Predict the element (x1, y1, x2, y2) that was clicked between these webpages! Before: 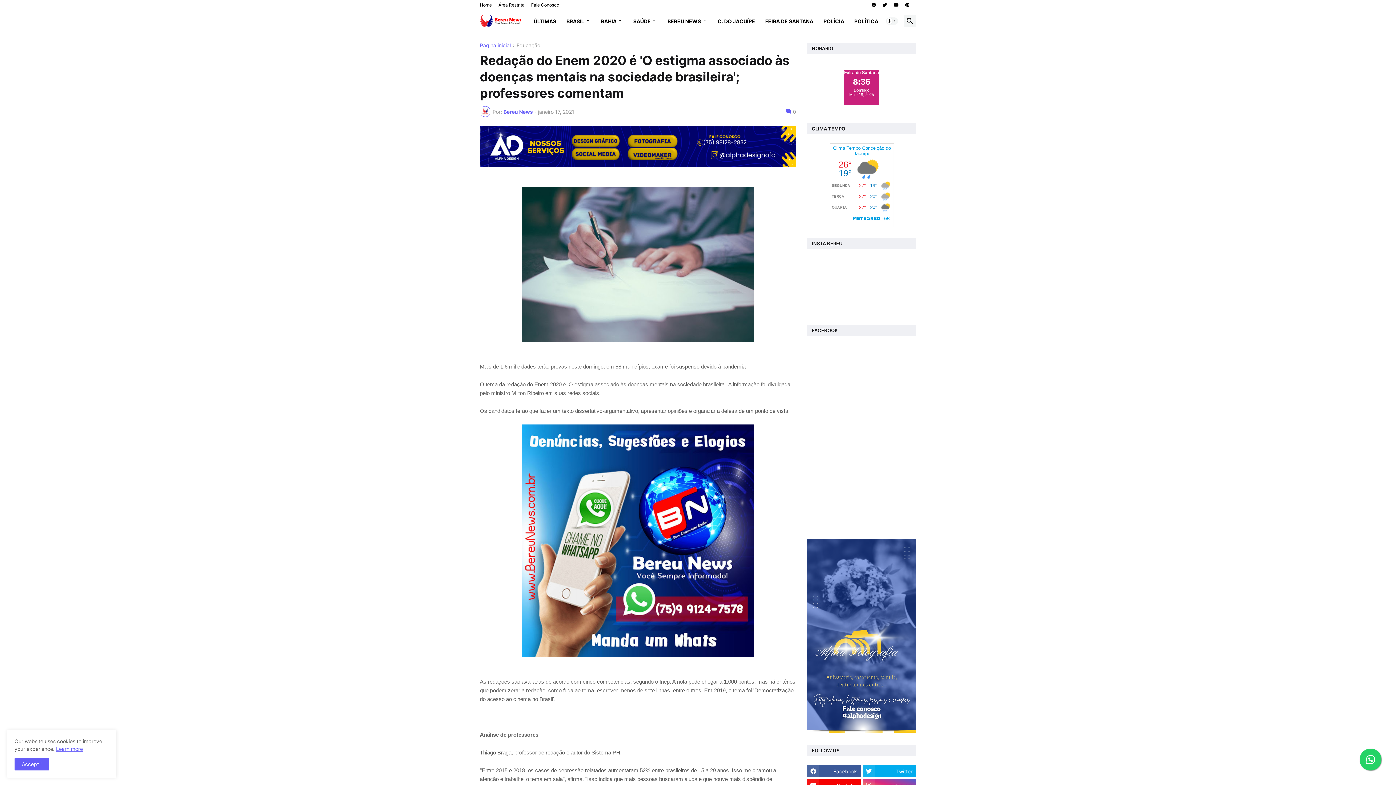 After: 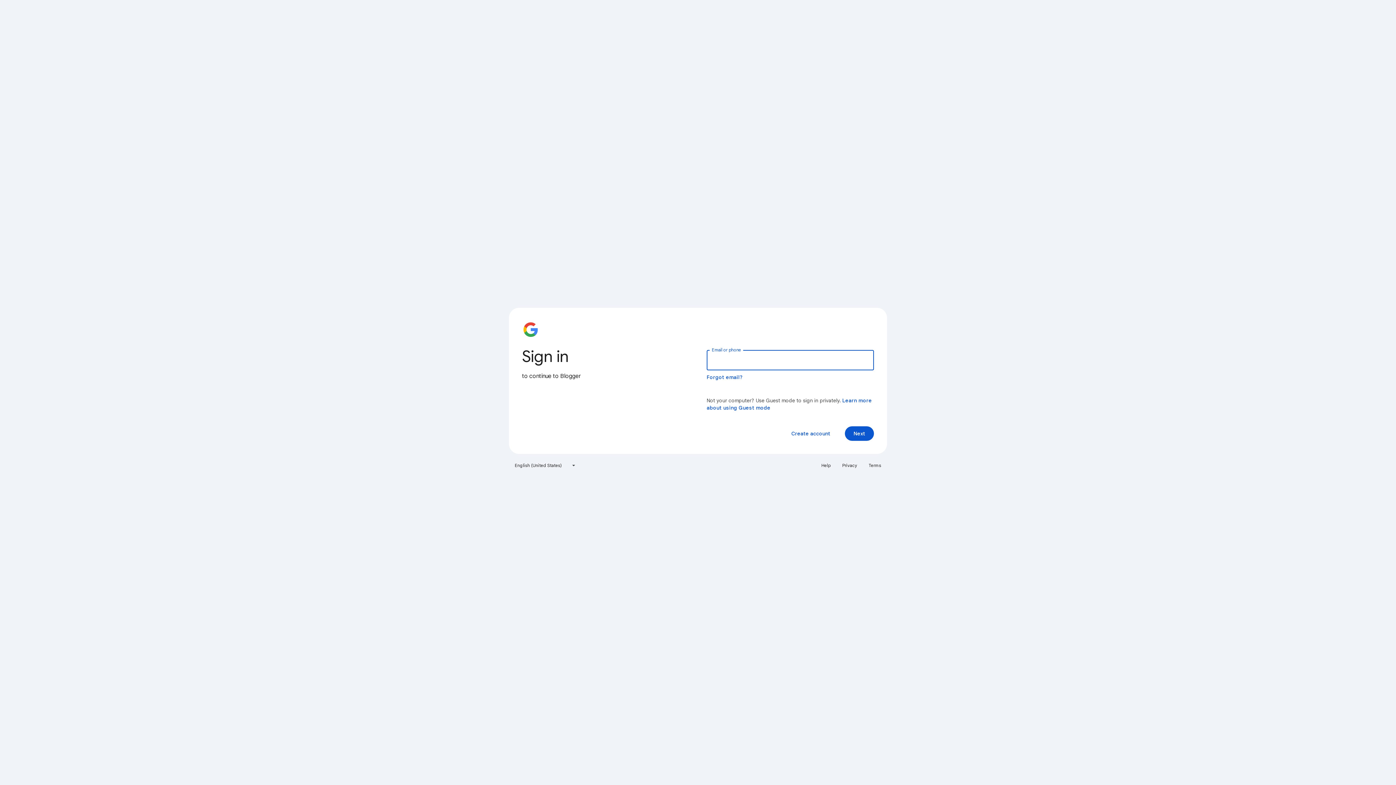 Action: label: Área Restrita bbox: (498, 0, 524, 10)